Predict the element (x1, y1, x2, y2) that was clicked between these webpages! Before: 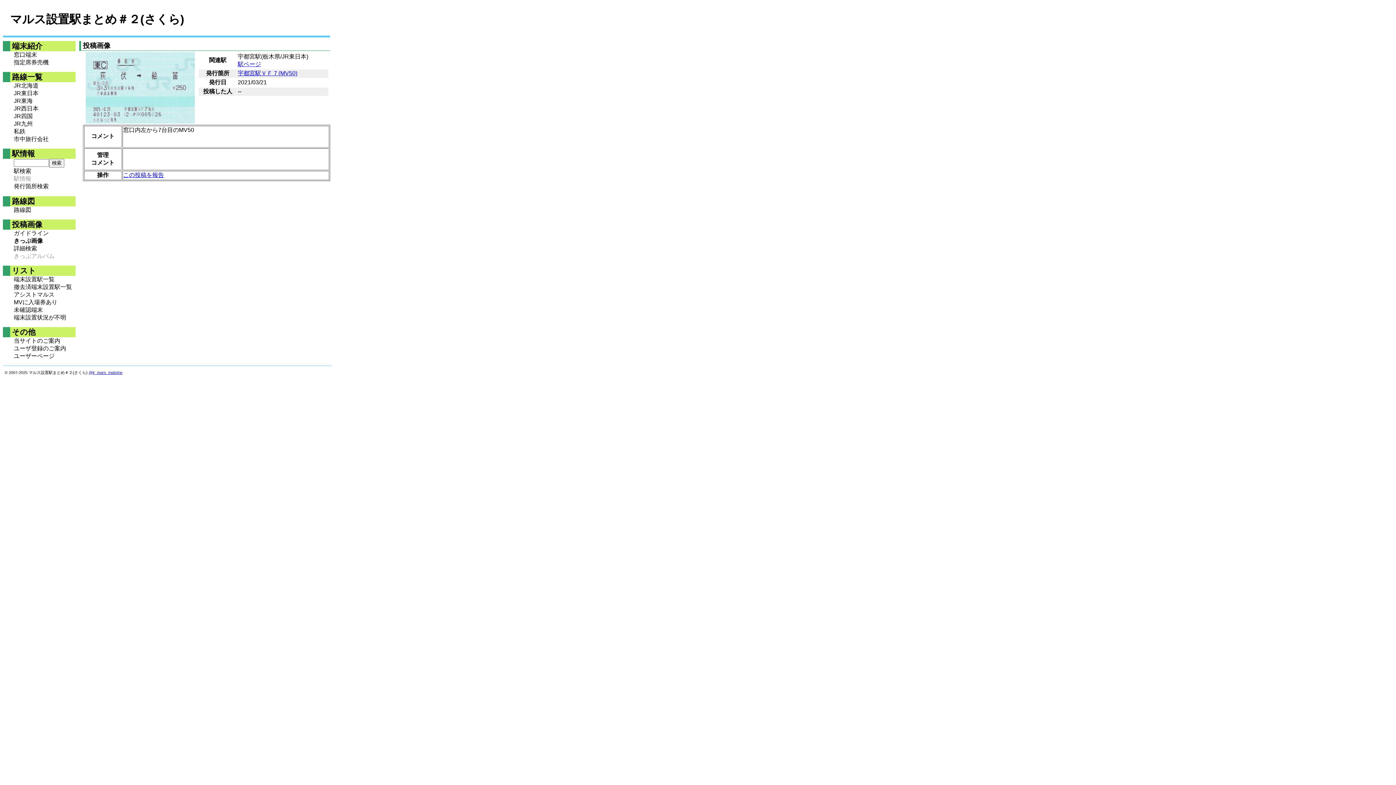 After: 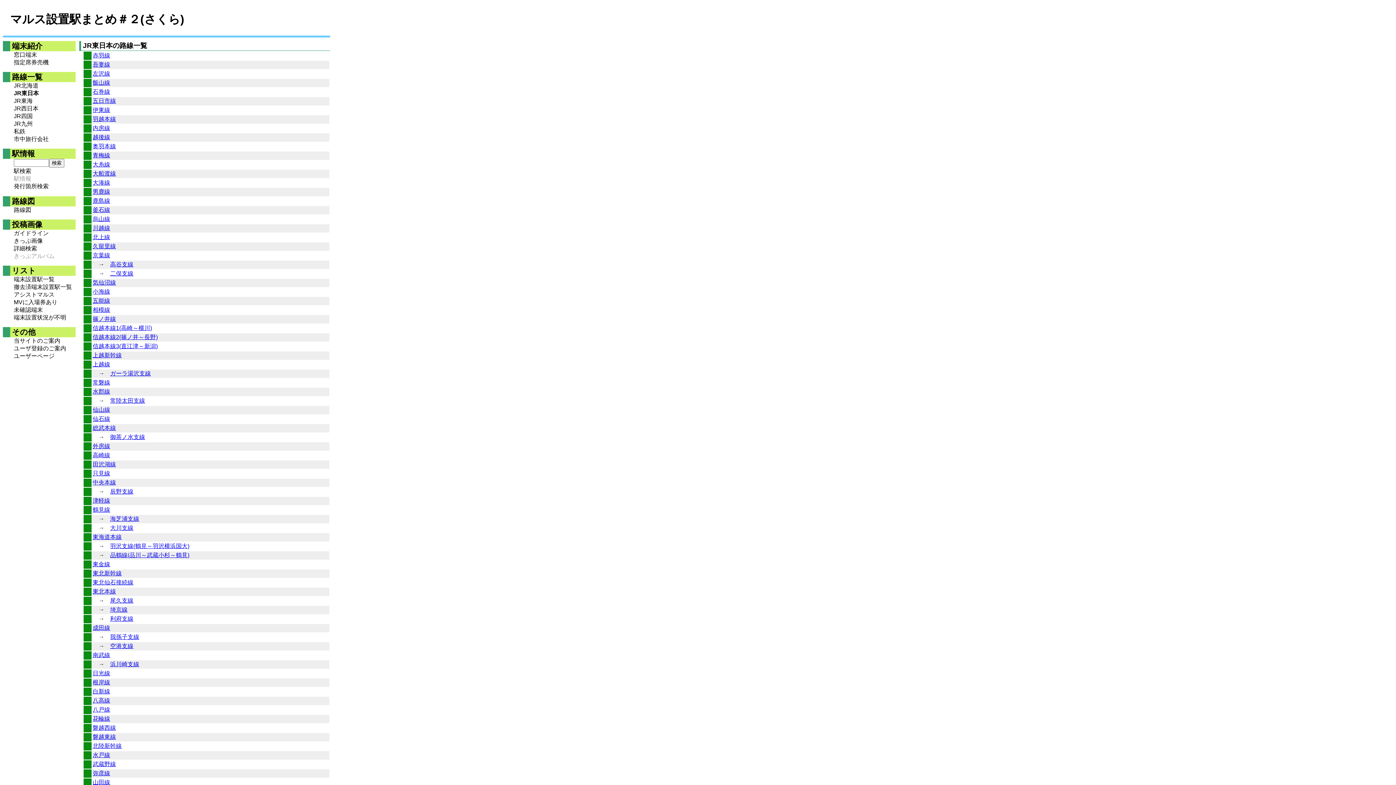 Action: label: JR東日本 bbox: (13, 89, 75, 97)